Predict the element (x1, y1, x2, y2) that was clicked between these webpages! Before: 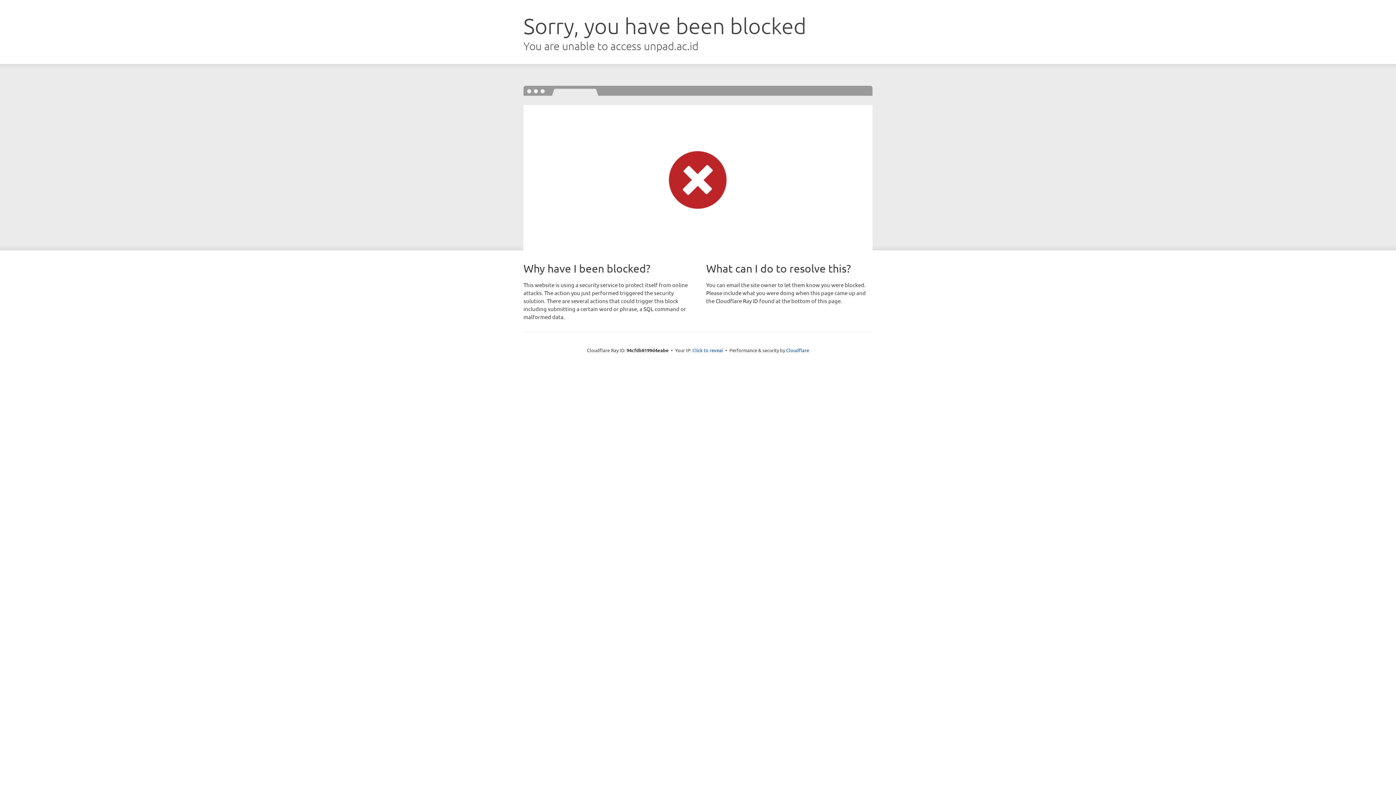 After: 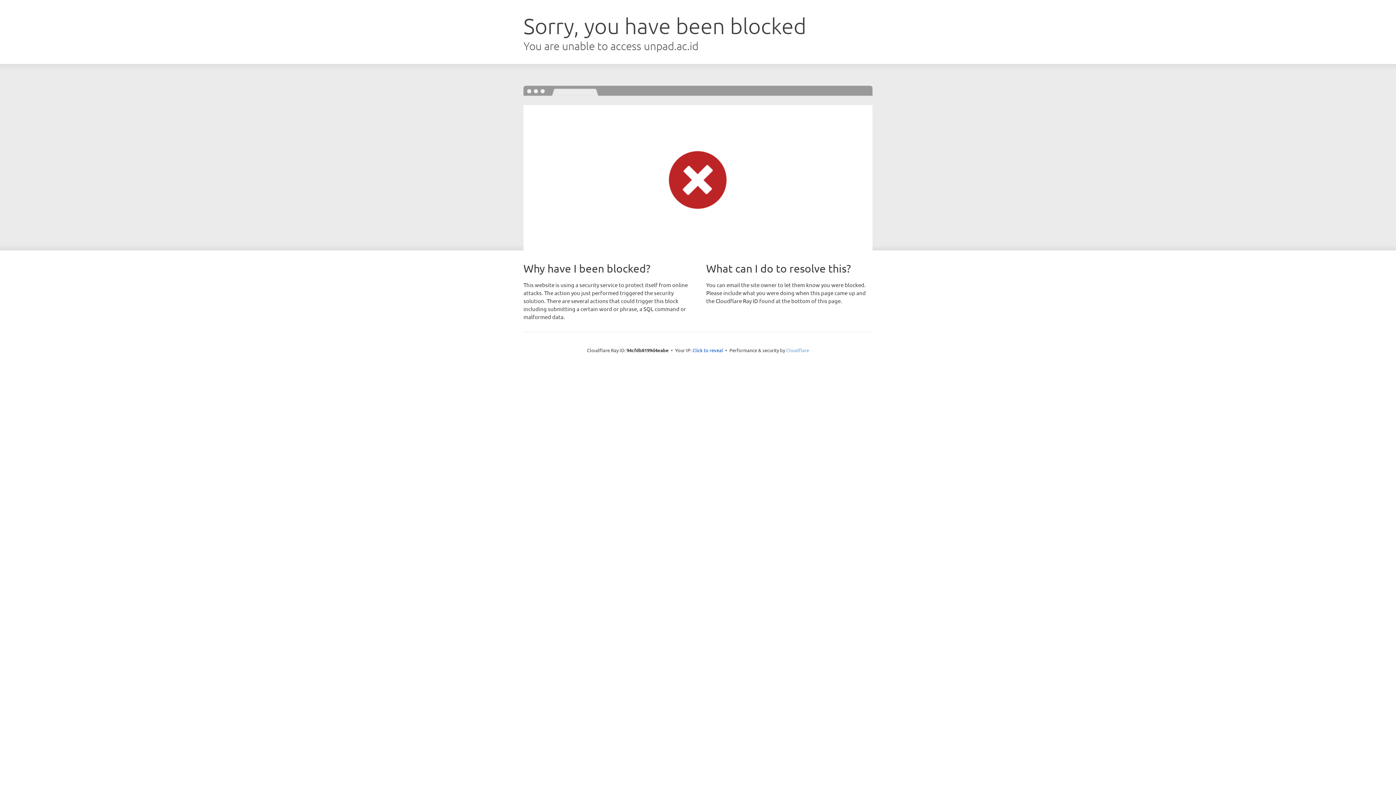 Action: label: Cloudflare bbox: (786, 347, 809, 353)